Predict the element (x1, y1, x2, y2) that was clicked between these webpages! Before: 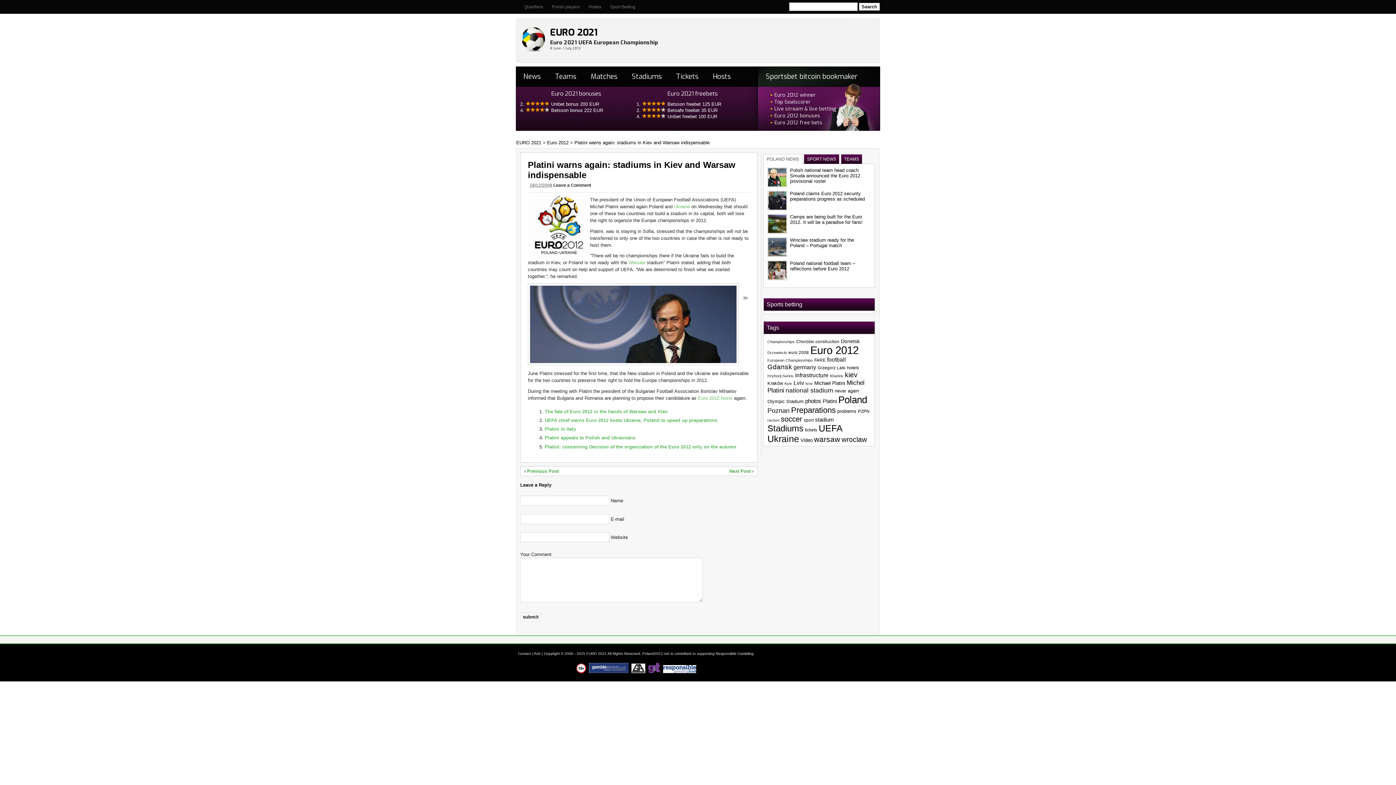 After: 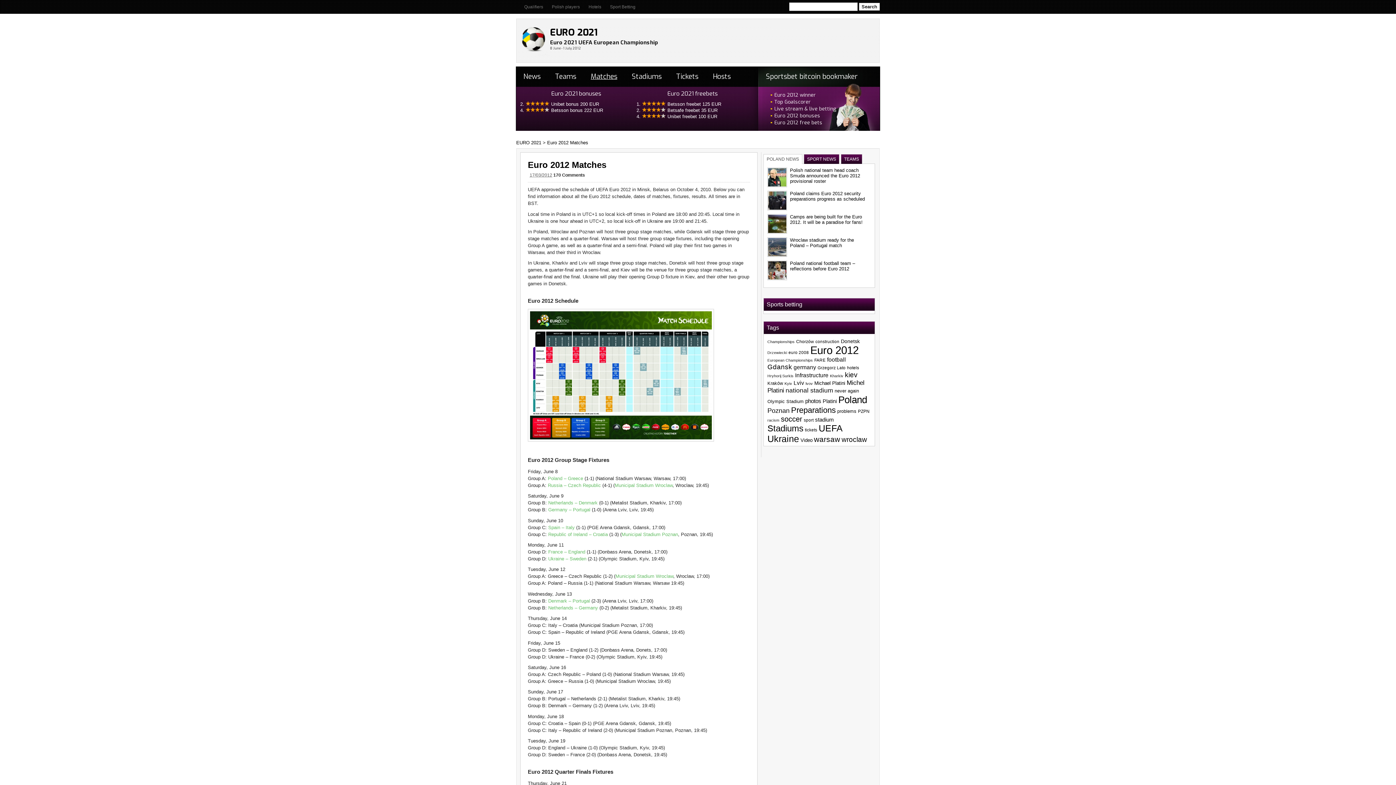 Action: label: Matches bbox: (583, 66, 624, 86)